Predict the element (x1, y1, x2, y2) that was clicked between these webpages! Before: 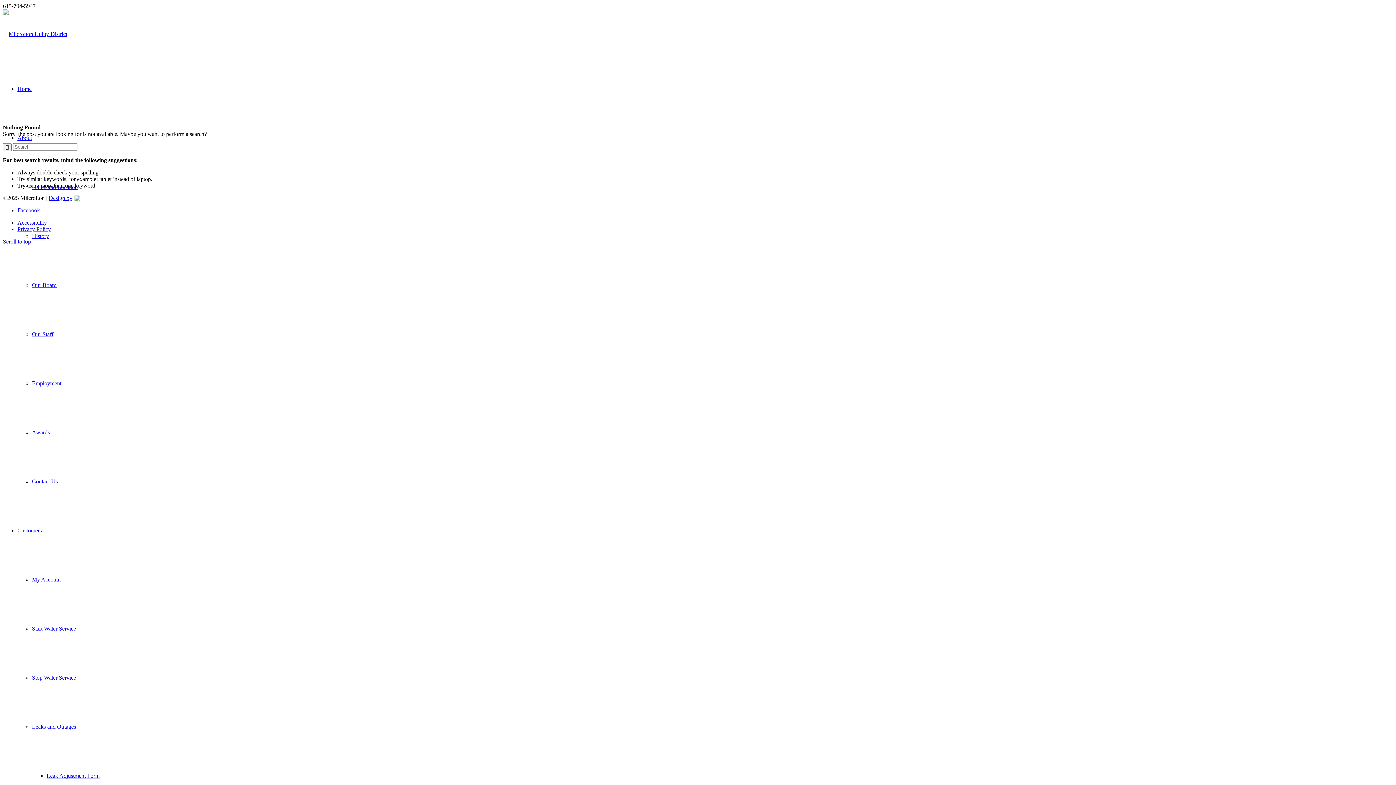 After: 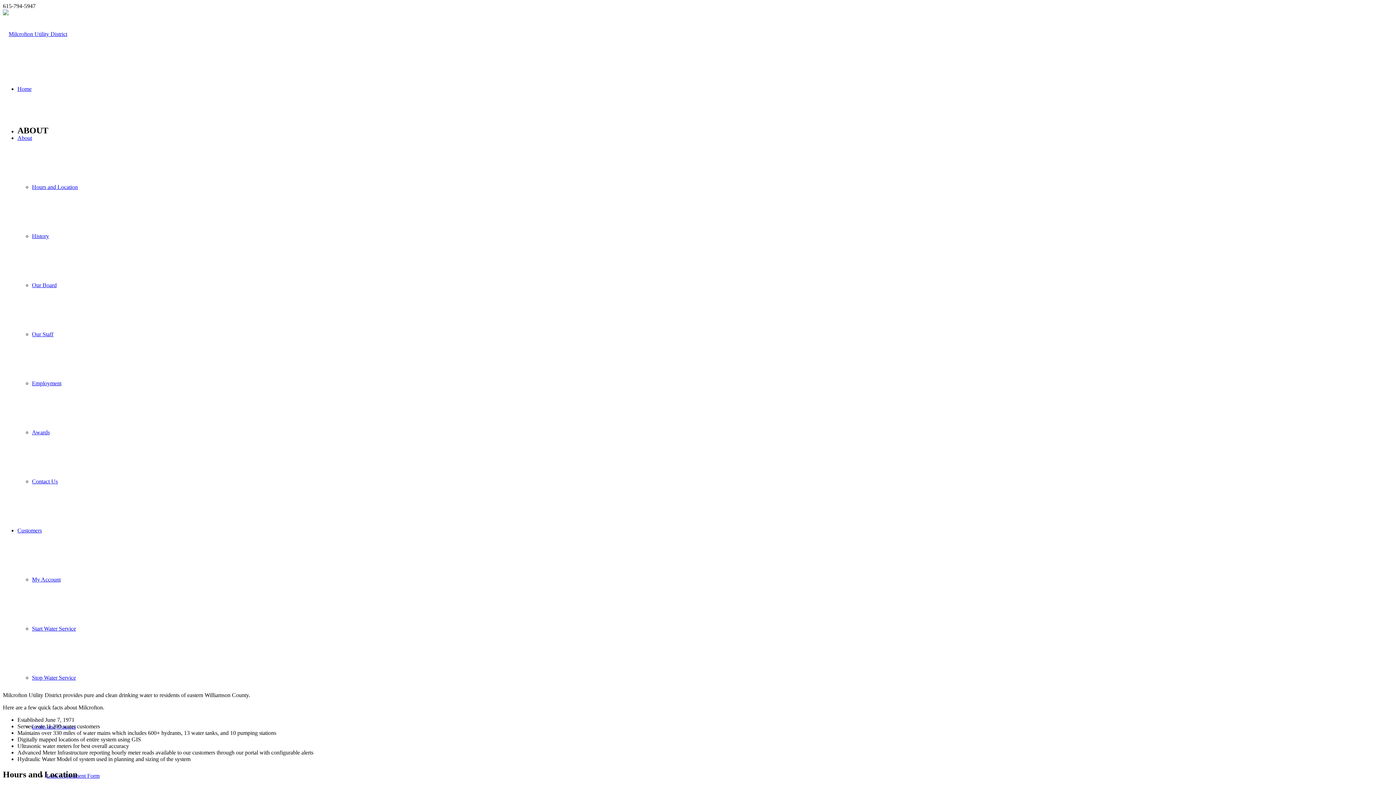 Action: bbox: (32, 380, 61, 386) label: Employment